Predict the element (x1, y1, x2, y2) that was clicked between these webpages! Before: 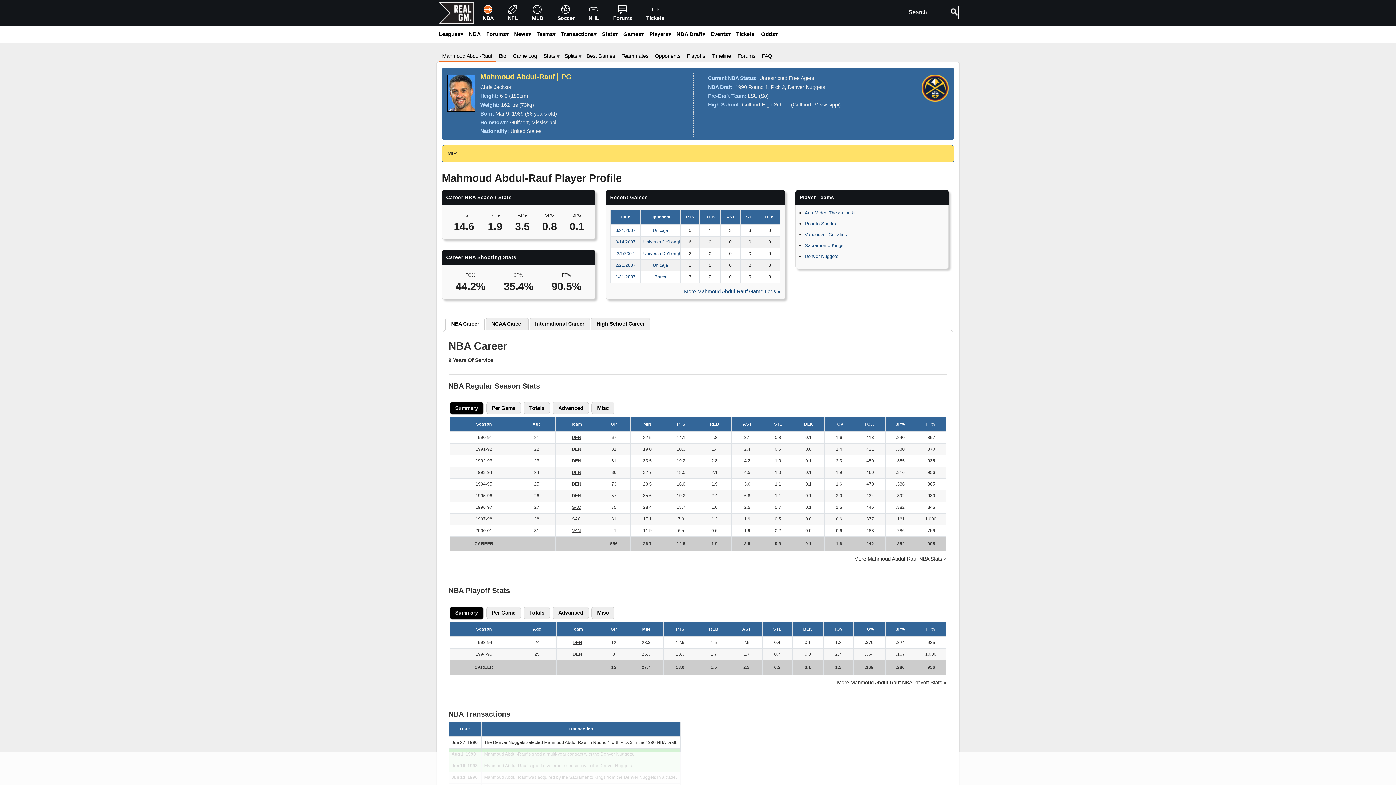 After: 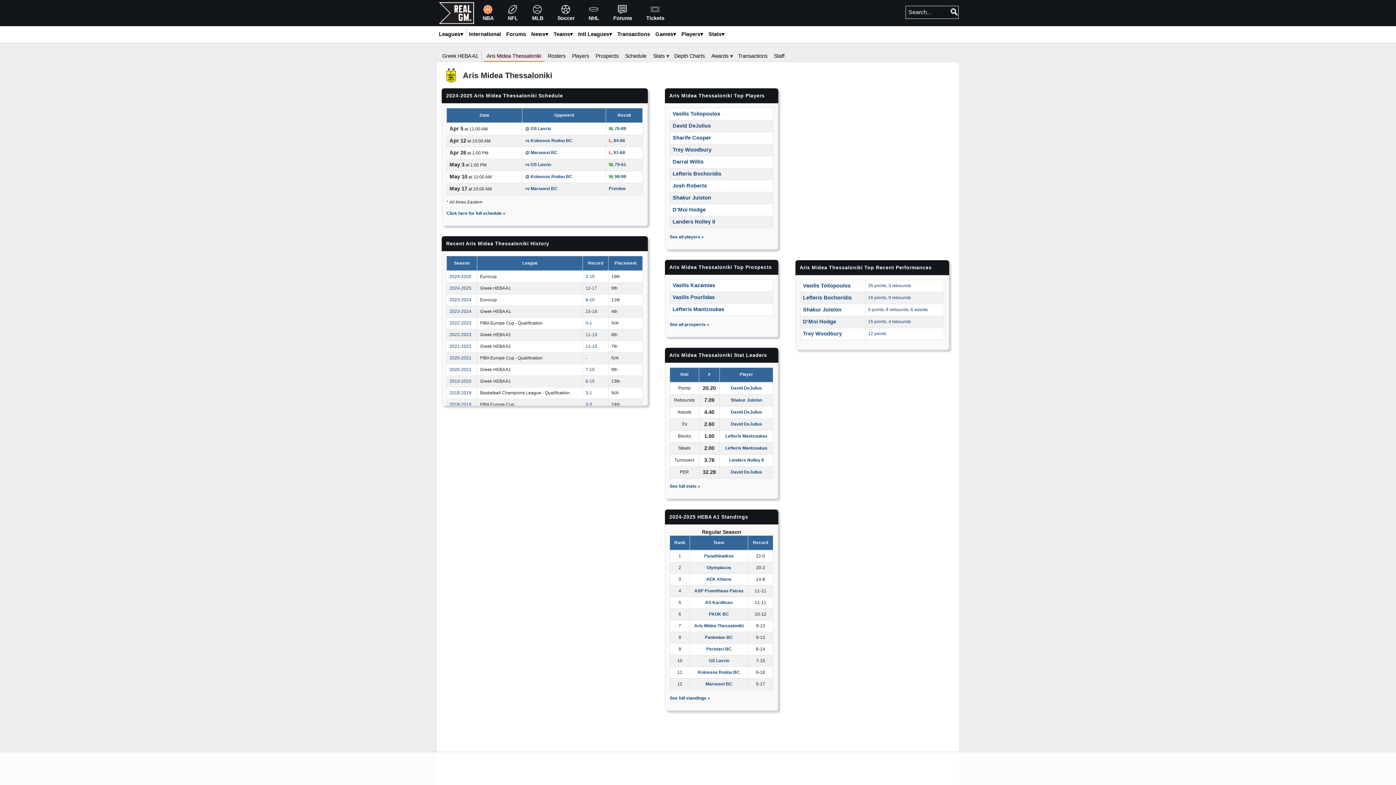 Action: bbox: (804, 210, 855, 215) label: Aris Midea Thessaloniki